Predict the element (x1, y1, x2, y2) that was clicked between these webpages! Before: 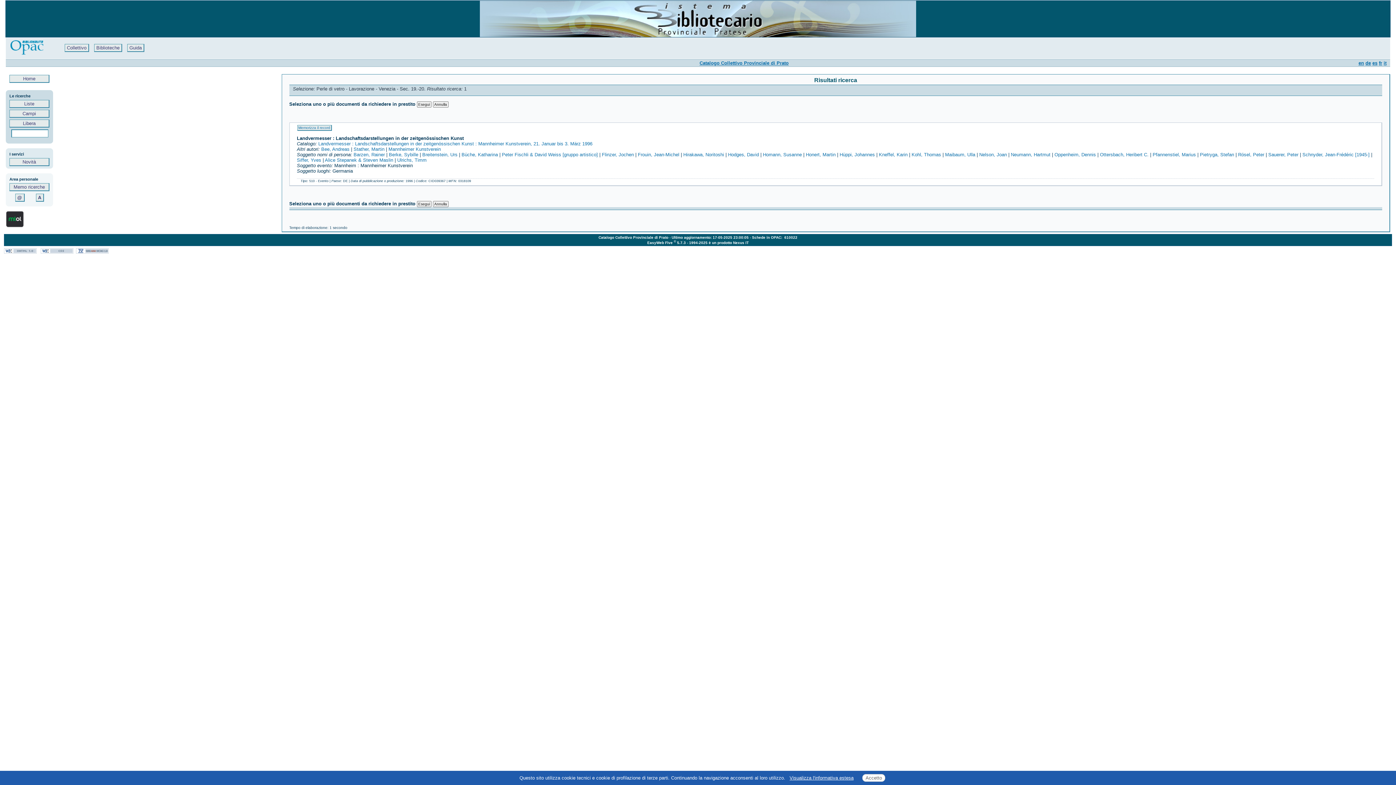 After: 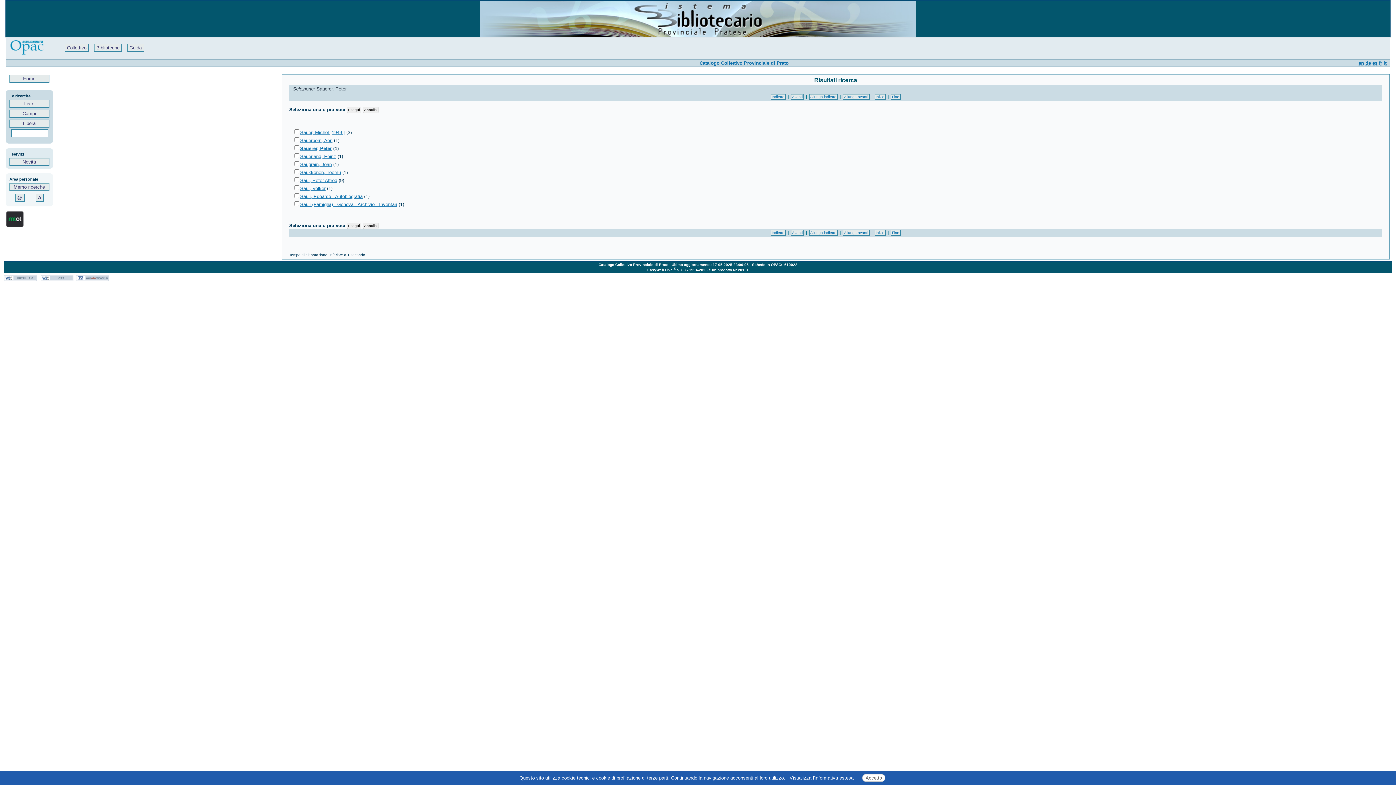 Action: label: Sauerer, Peter bbox: (1268, 152, 1298, 157)